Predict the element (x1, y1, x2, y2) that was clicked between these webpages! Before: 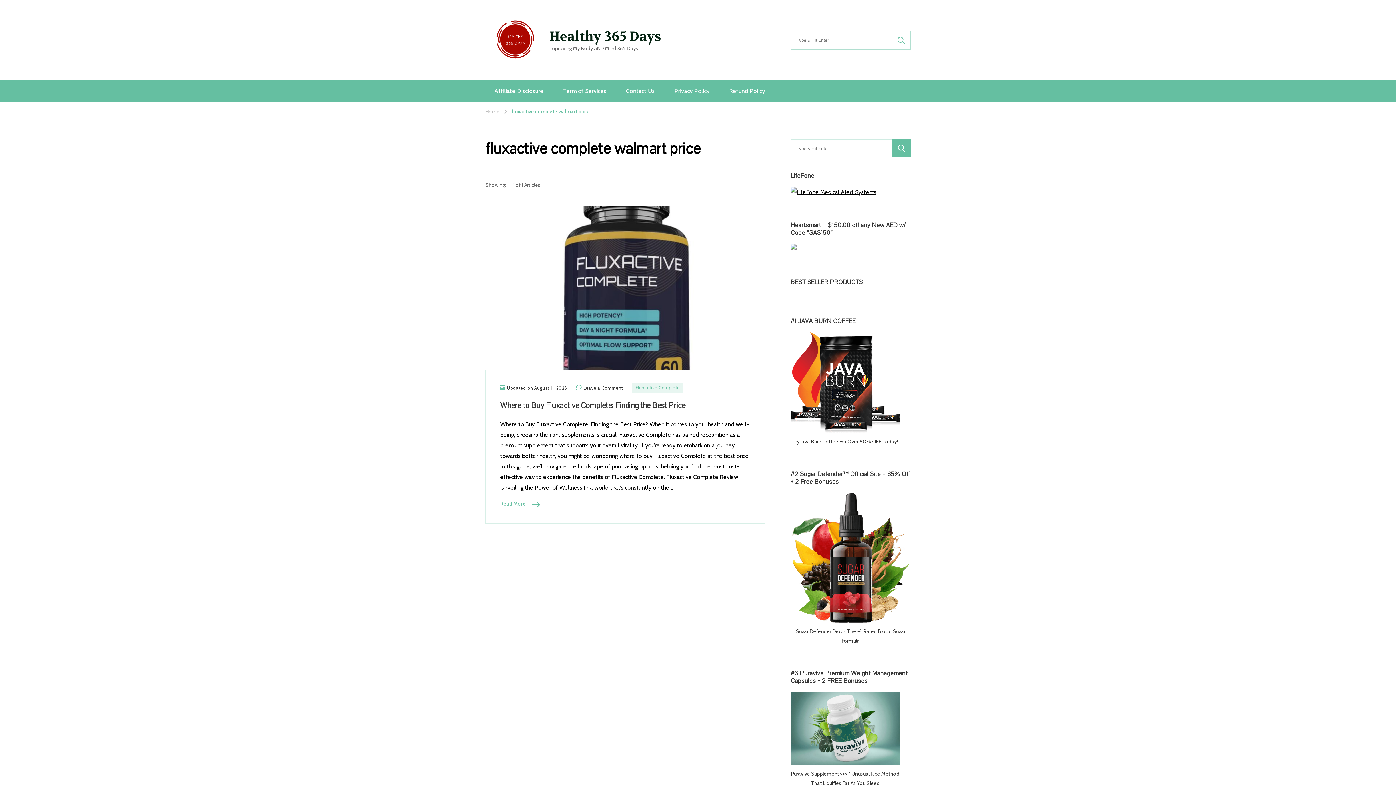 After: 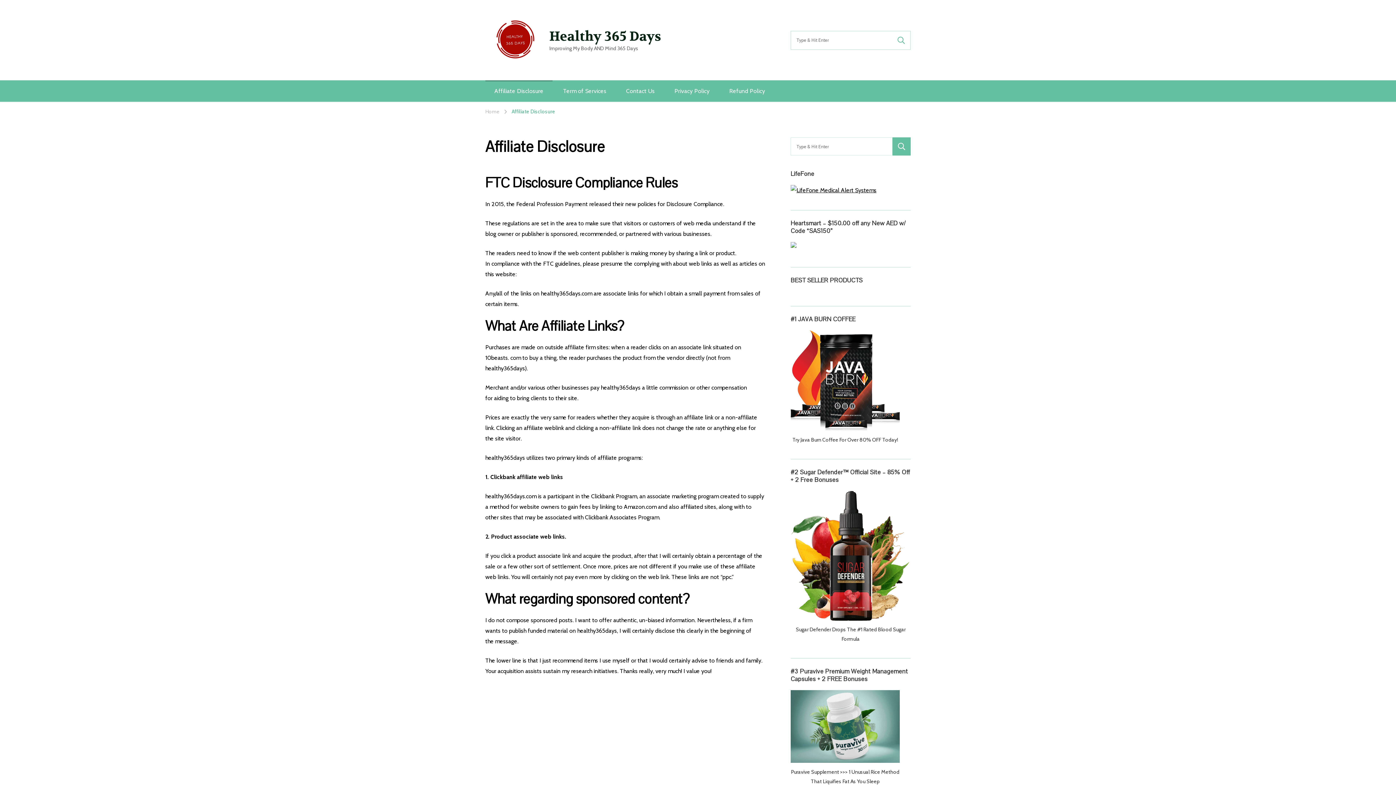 Action: label: Affiliate Disclosure bbox: (485, 80, 552, 101)